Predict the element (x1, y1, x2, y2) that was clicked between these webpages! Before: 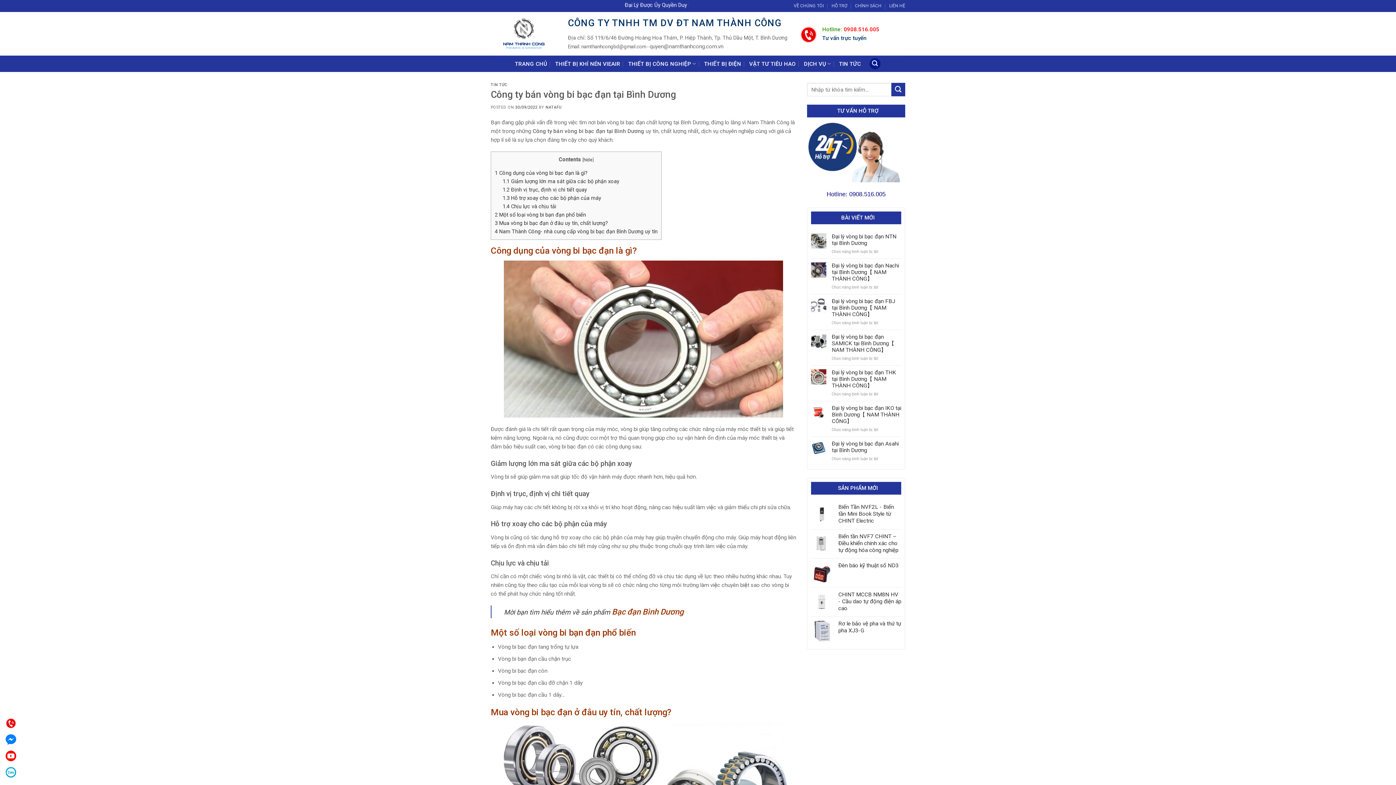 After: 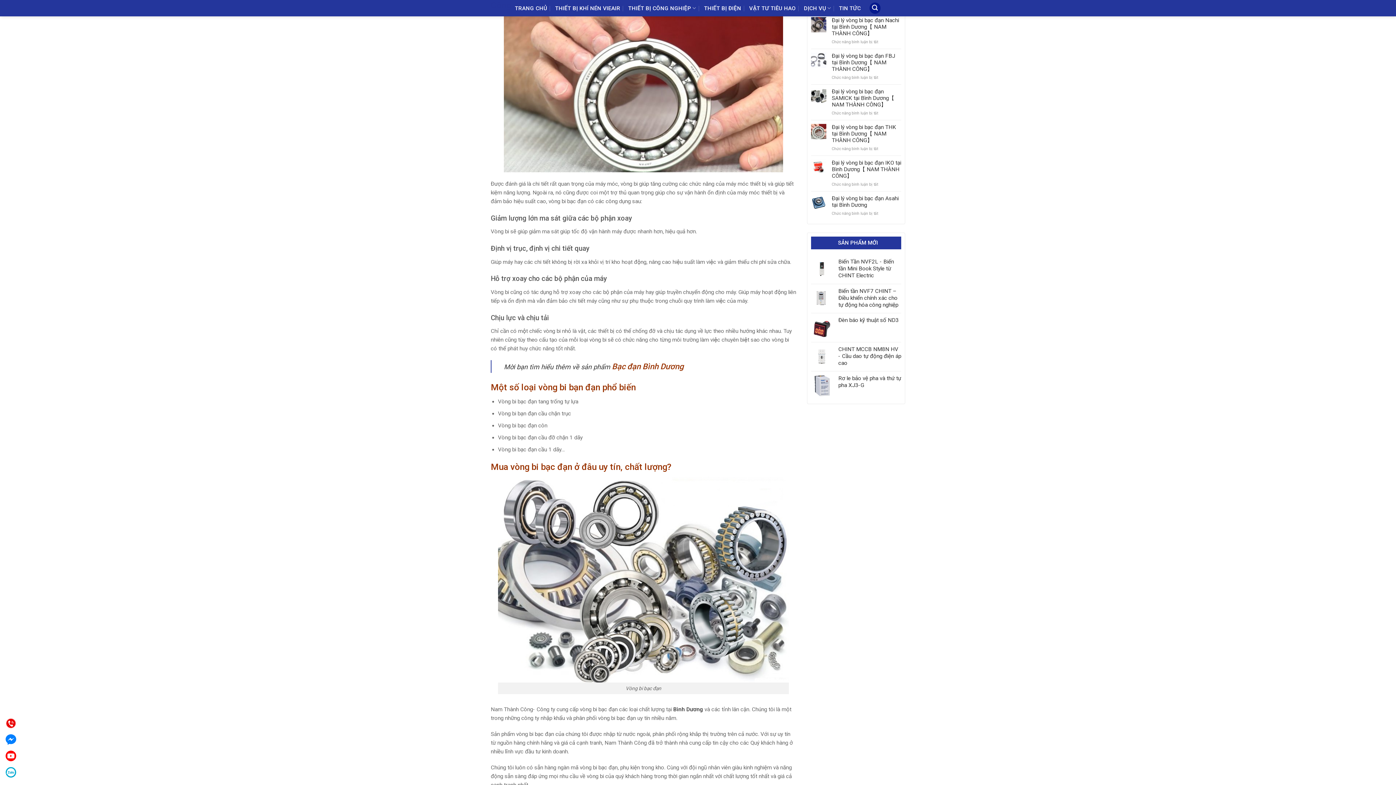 Action: bbox: (494, 170, 587, 176) label: 1 Công dụng của vòng bi bạc đạn là gì?